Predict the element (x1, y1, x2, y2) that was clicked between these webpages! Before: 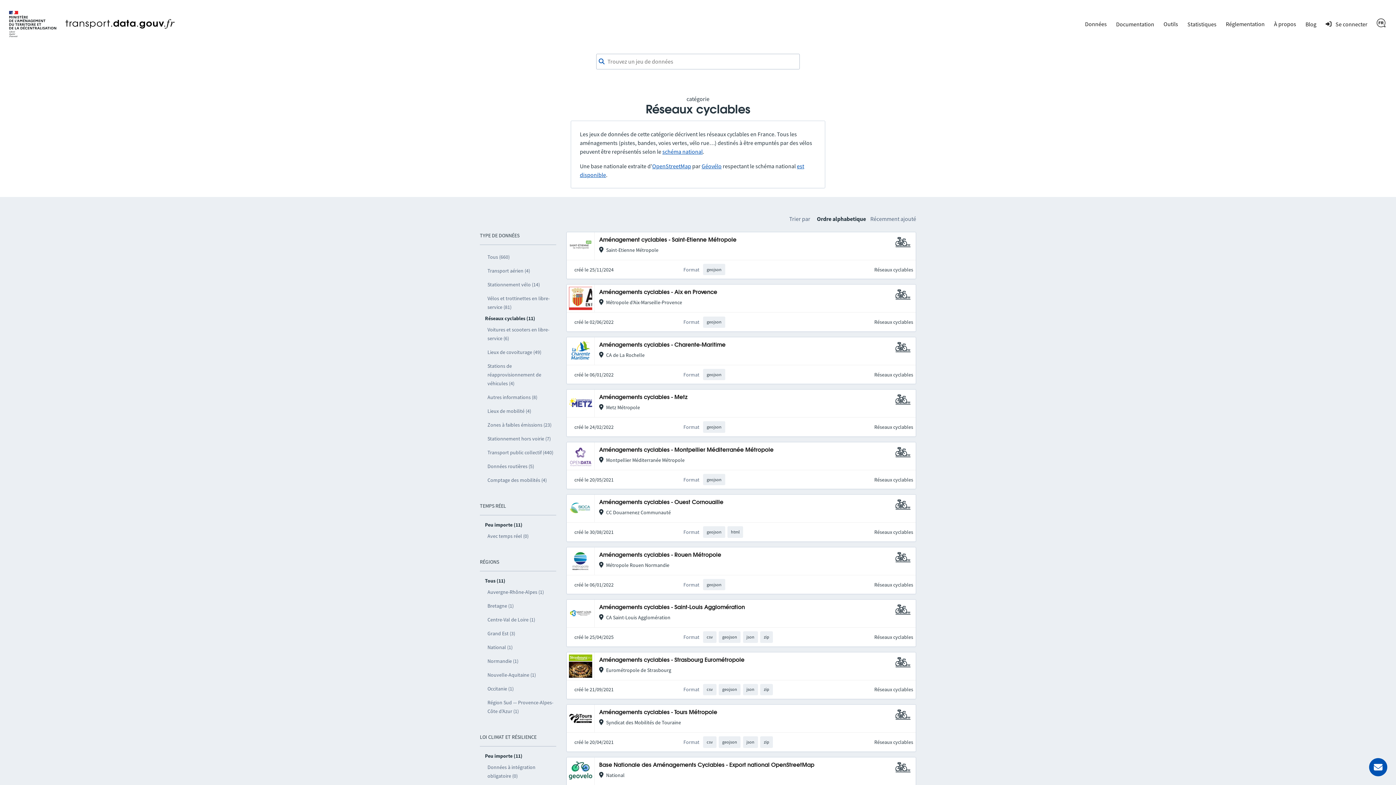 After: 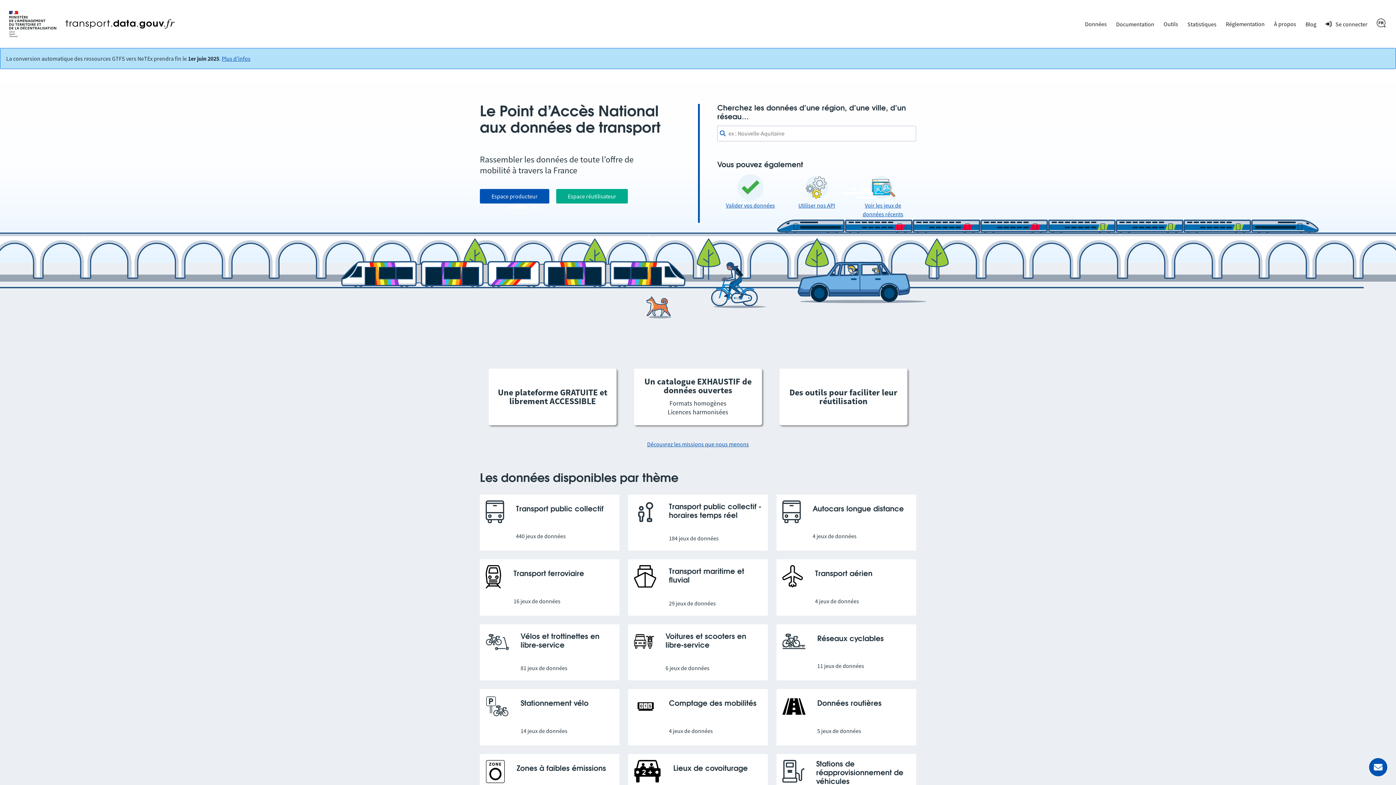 Action: bbox: (5, 5, 174, 42)